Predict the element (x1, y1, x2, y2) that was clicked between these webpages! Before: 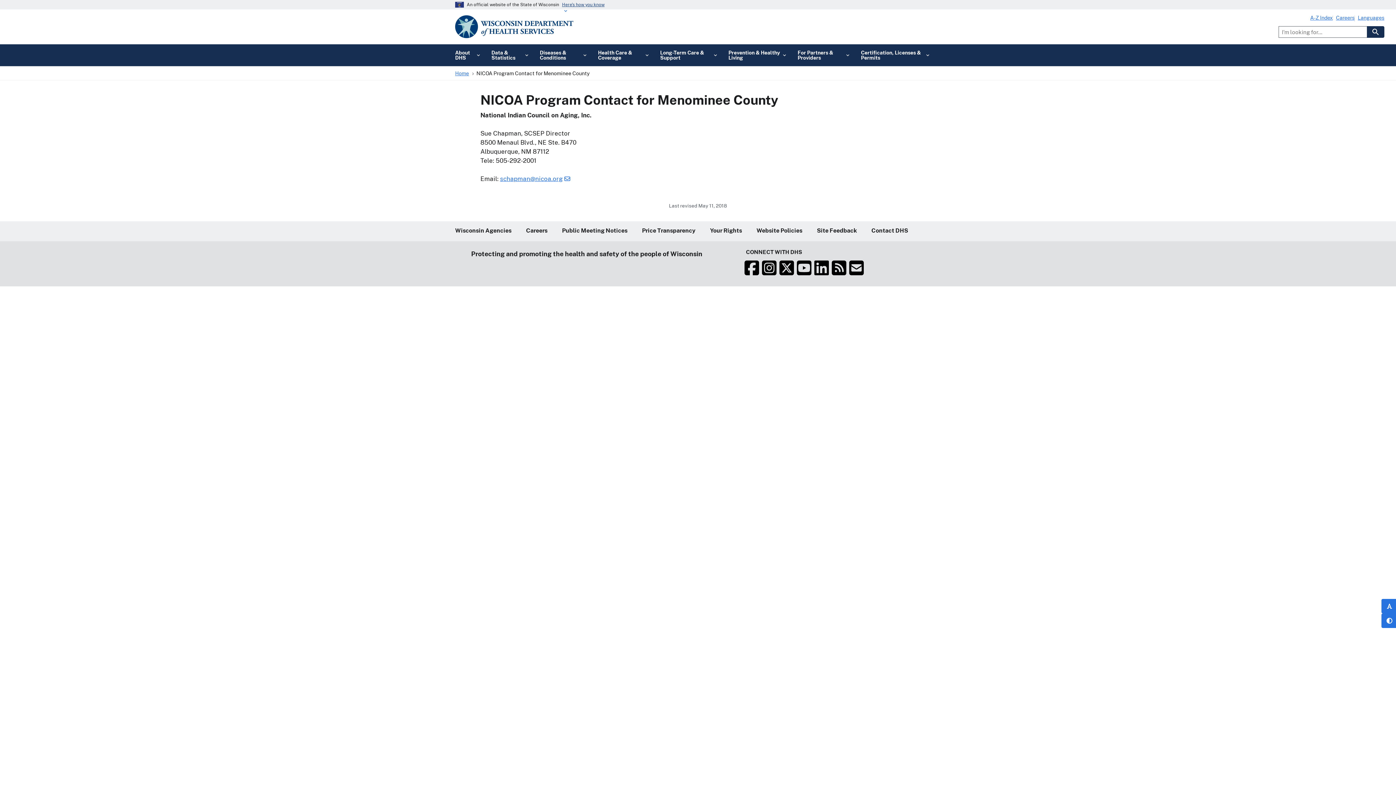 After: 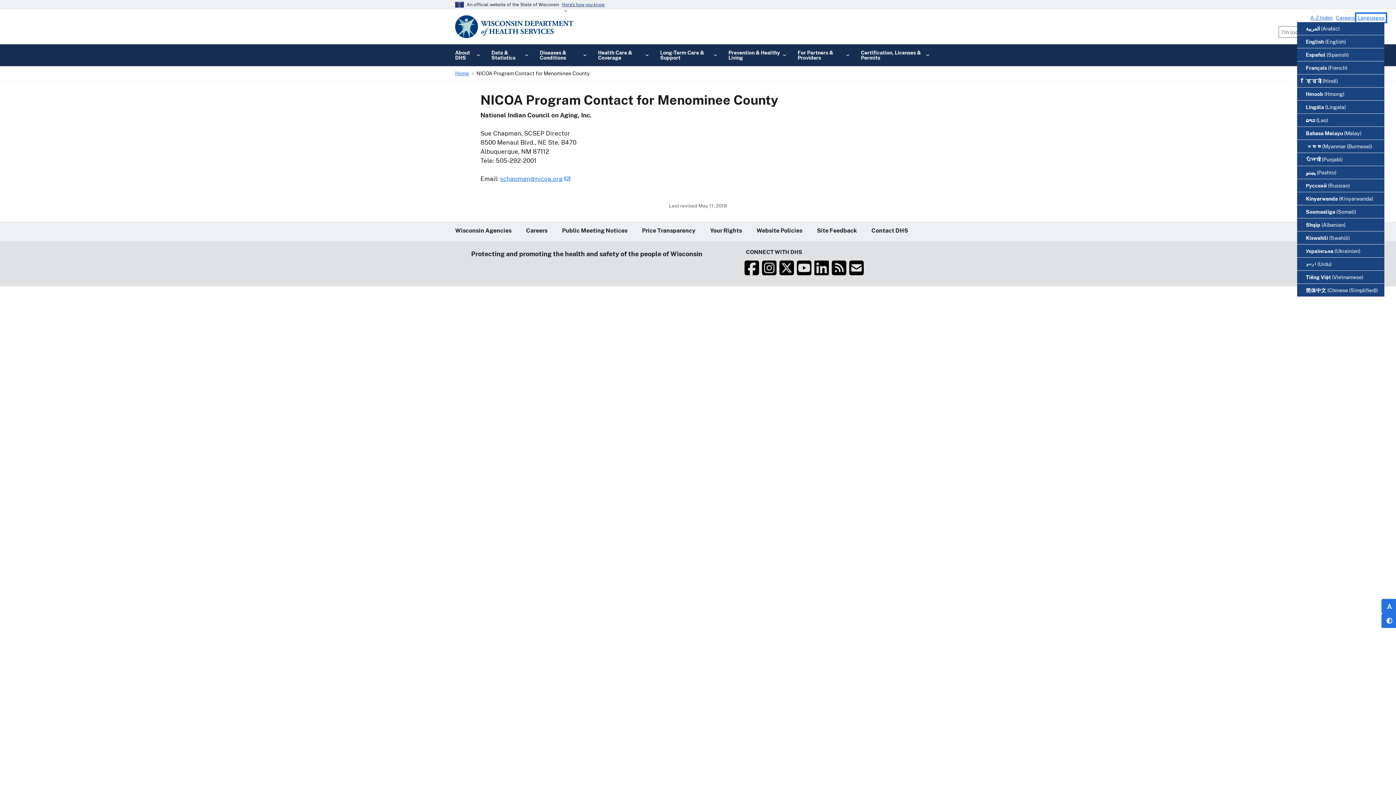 Action: label: Languages bbox: (1358, 15, 1384, 20)